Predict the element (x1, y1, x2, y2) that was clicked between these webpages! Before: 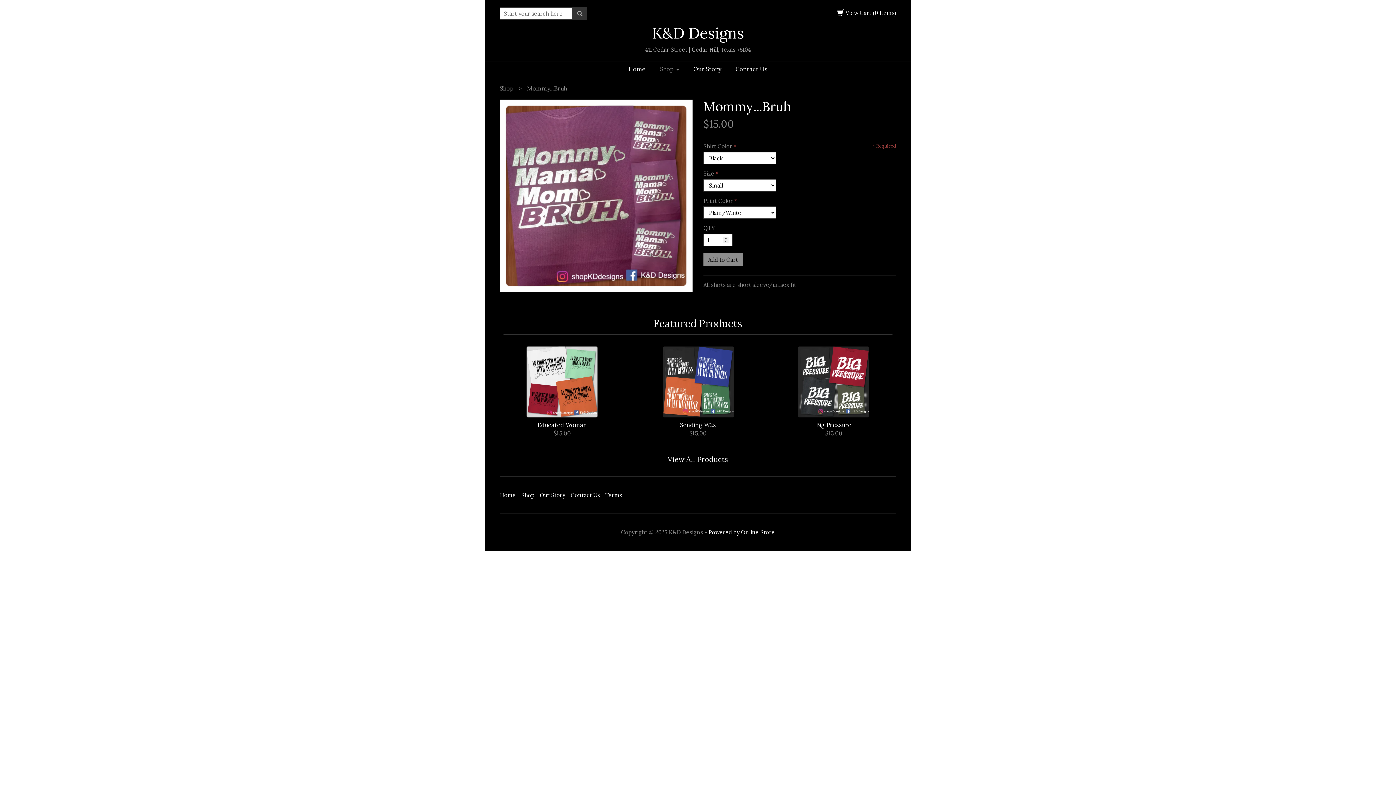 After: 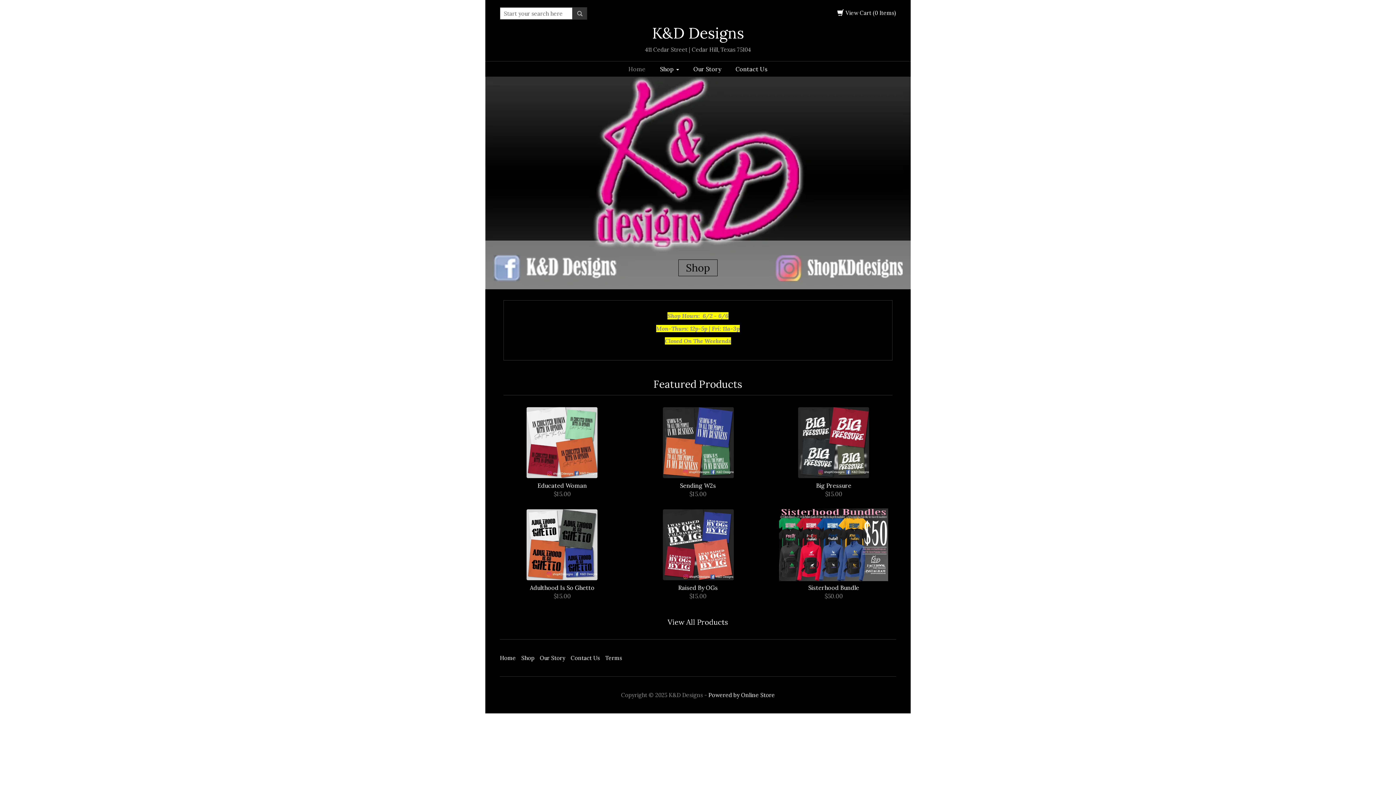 Action: bbox: (500, 22, 896, 44) label: K&D Designs